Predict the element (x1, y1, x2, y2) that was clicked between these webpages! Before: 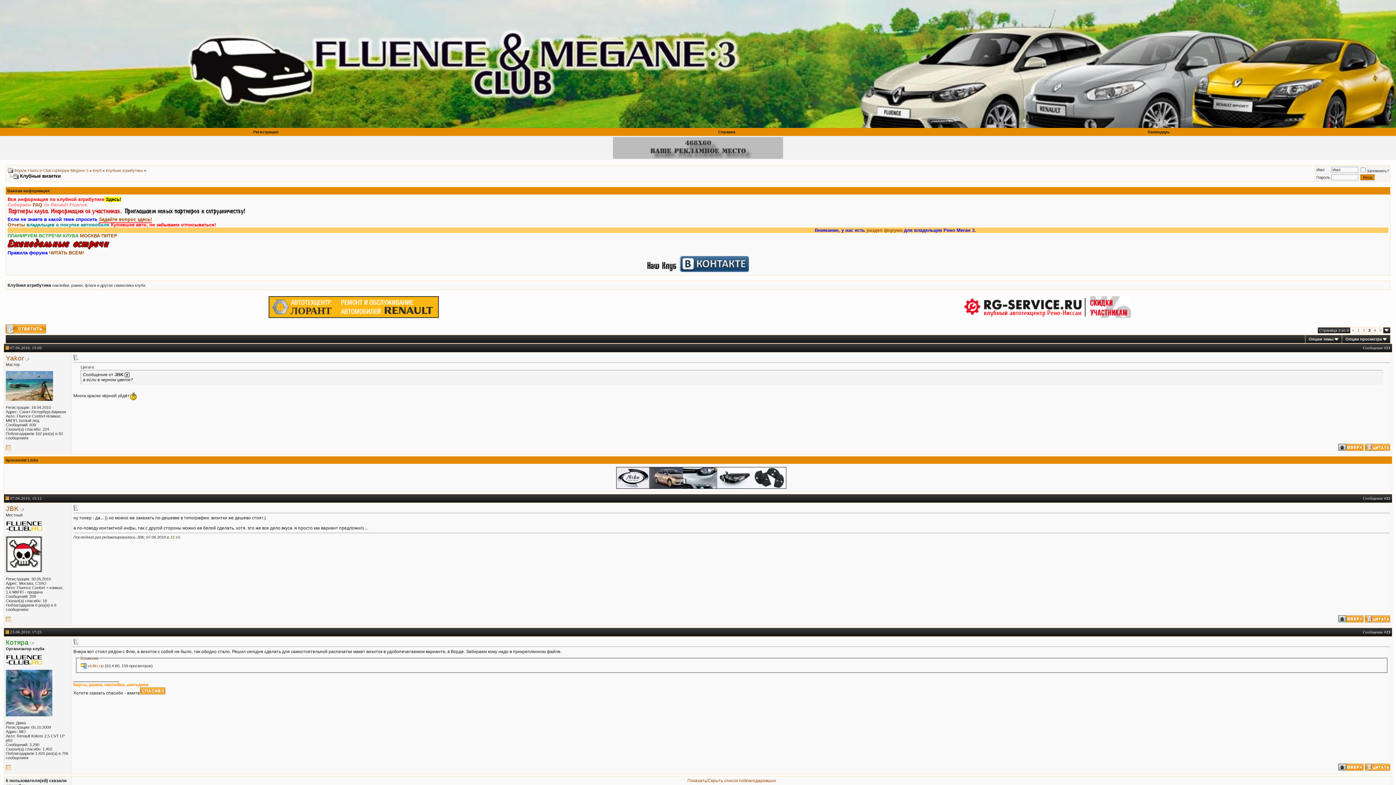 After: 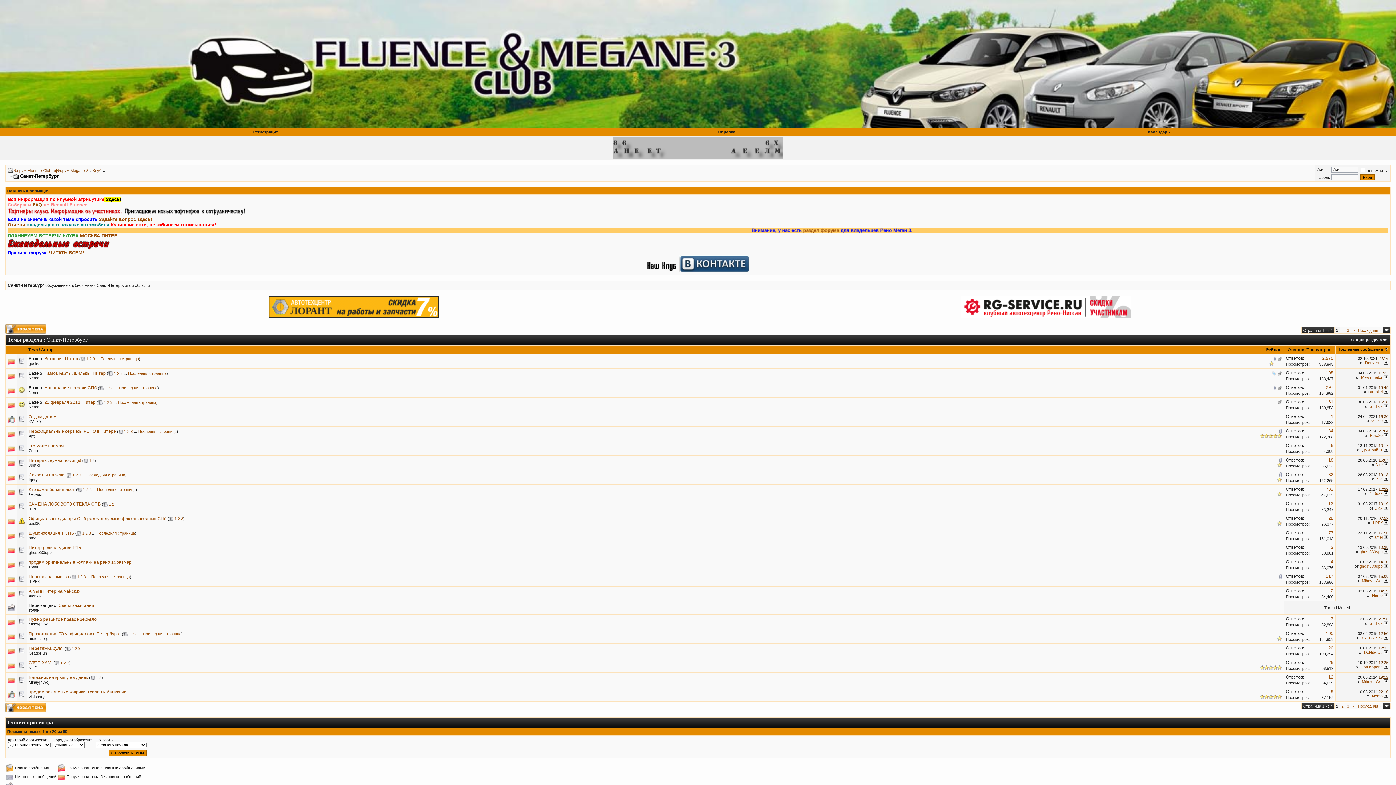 Action: label: ПИТЕР bbox: (101, 233, 117, 238)